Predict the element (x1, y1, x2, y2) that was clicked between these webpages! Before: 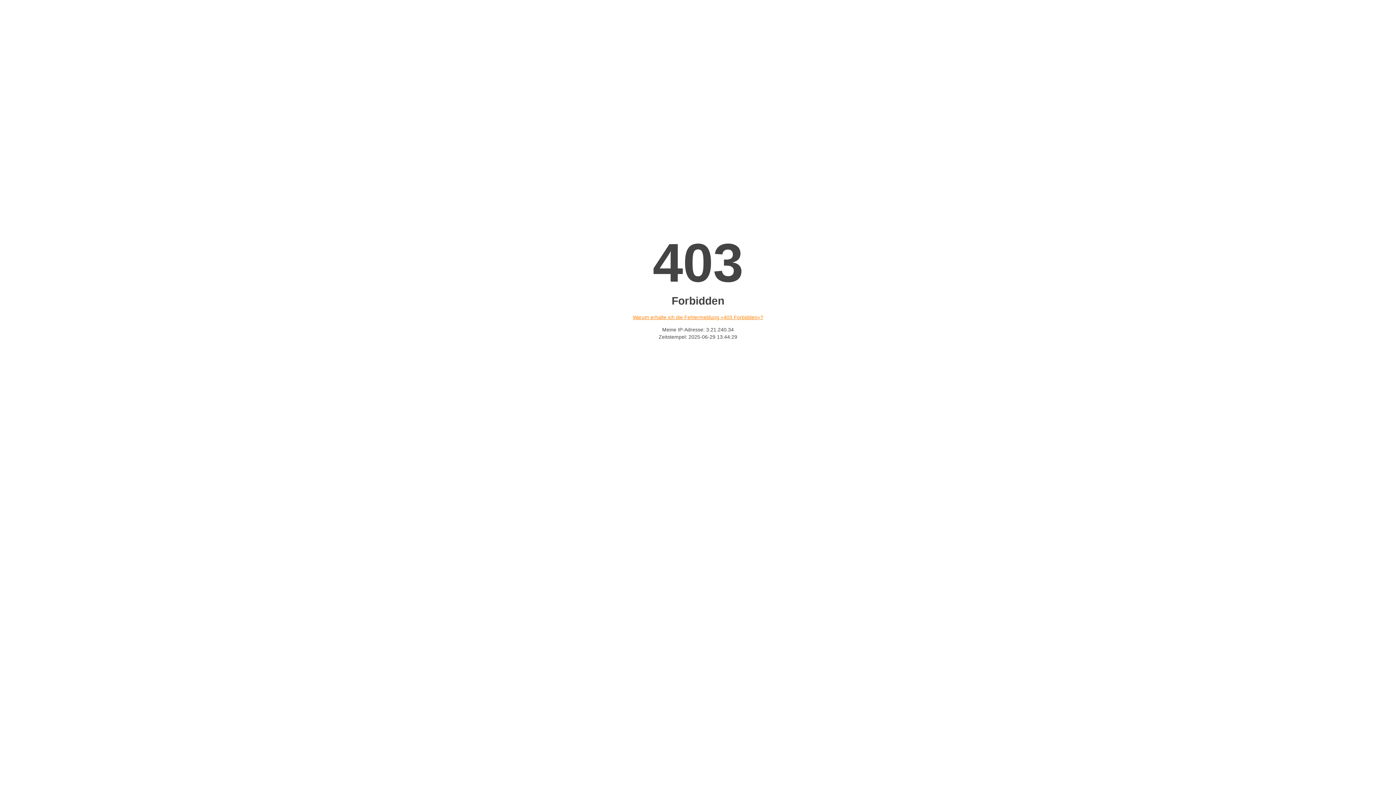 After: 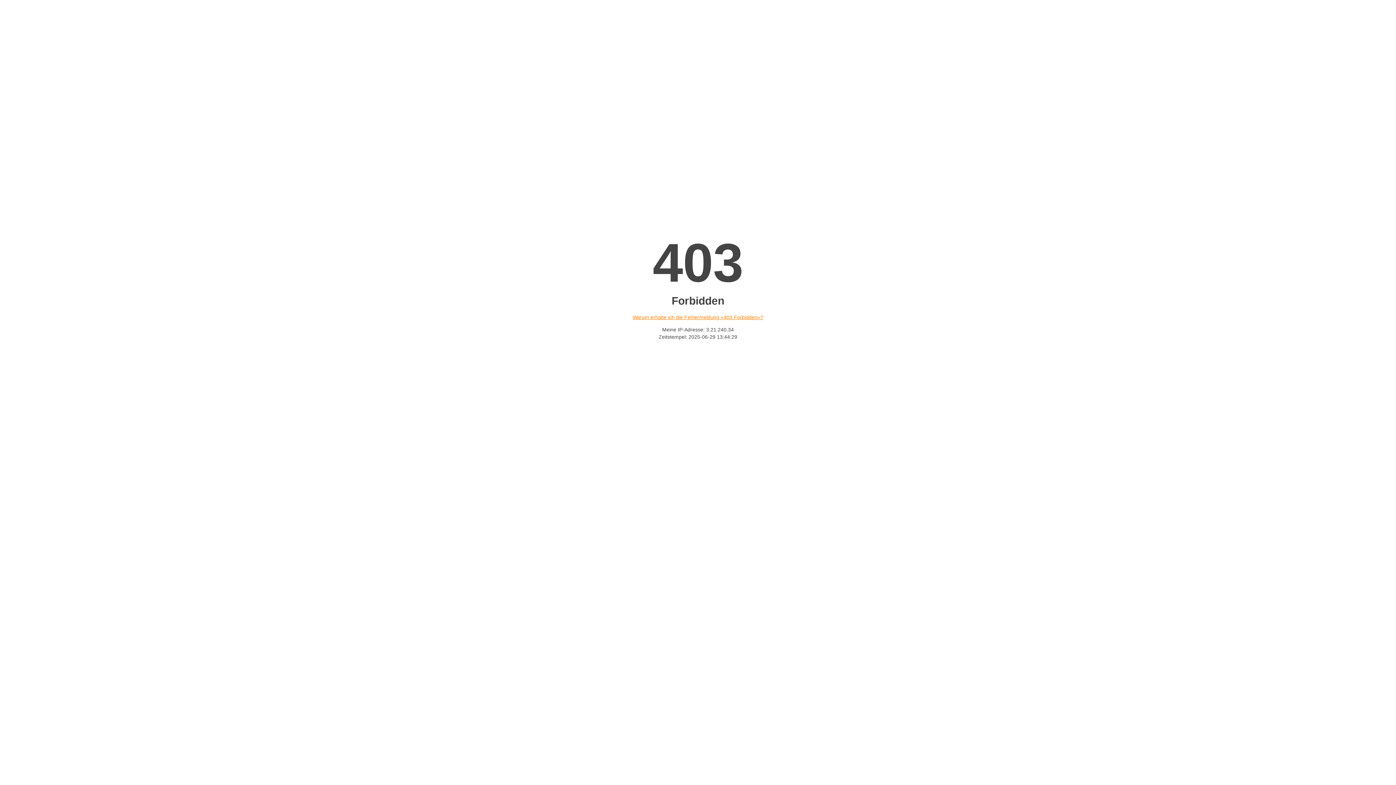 Action: label: Warum erhalte ich die Fehlermeldung «403 Forbidden»? bbox: (632, 314, 763, 320)